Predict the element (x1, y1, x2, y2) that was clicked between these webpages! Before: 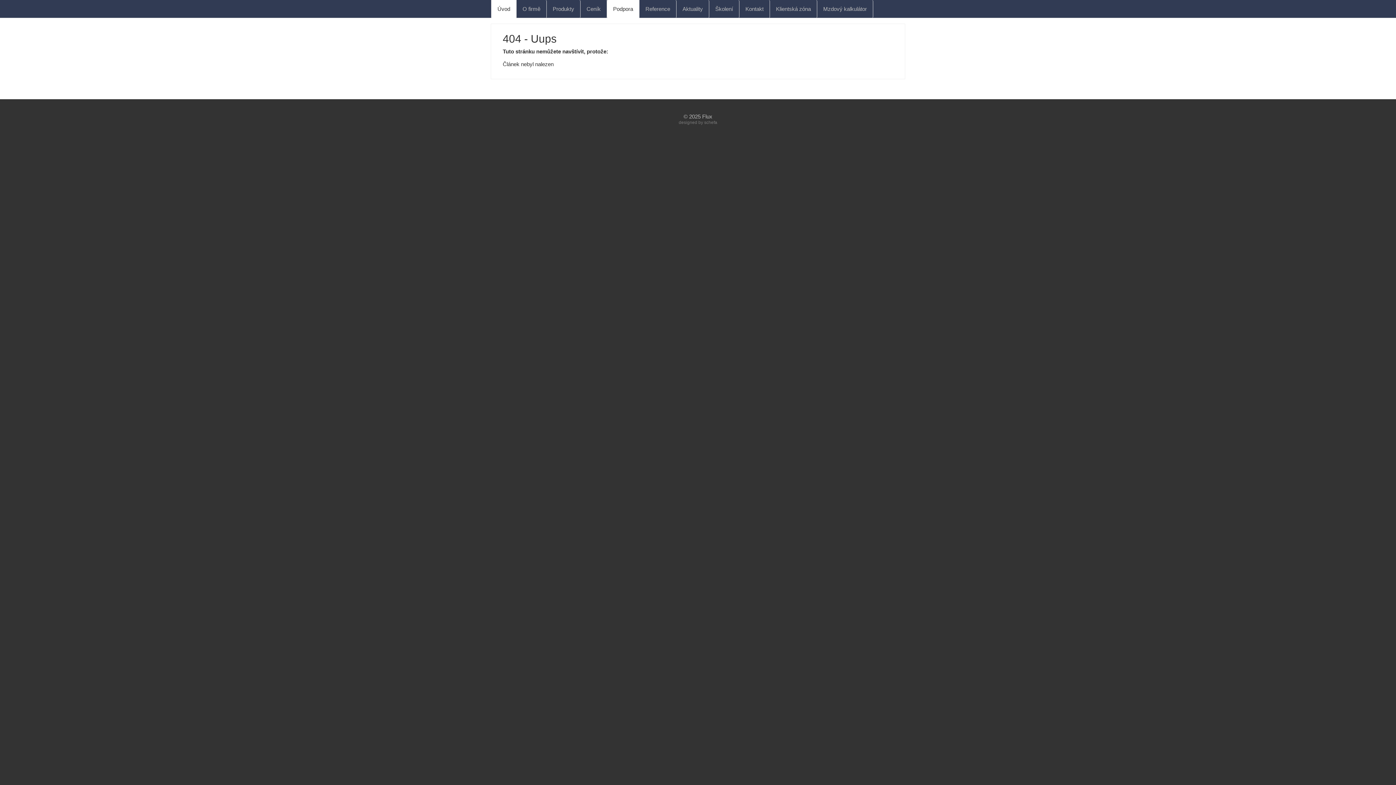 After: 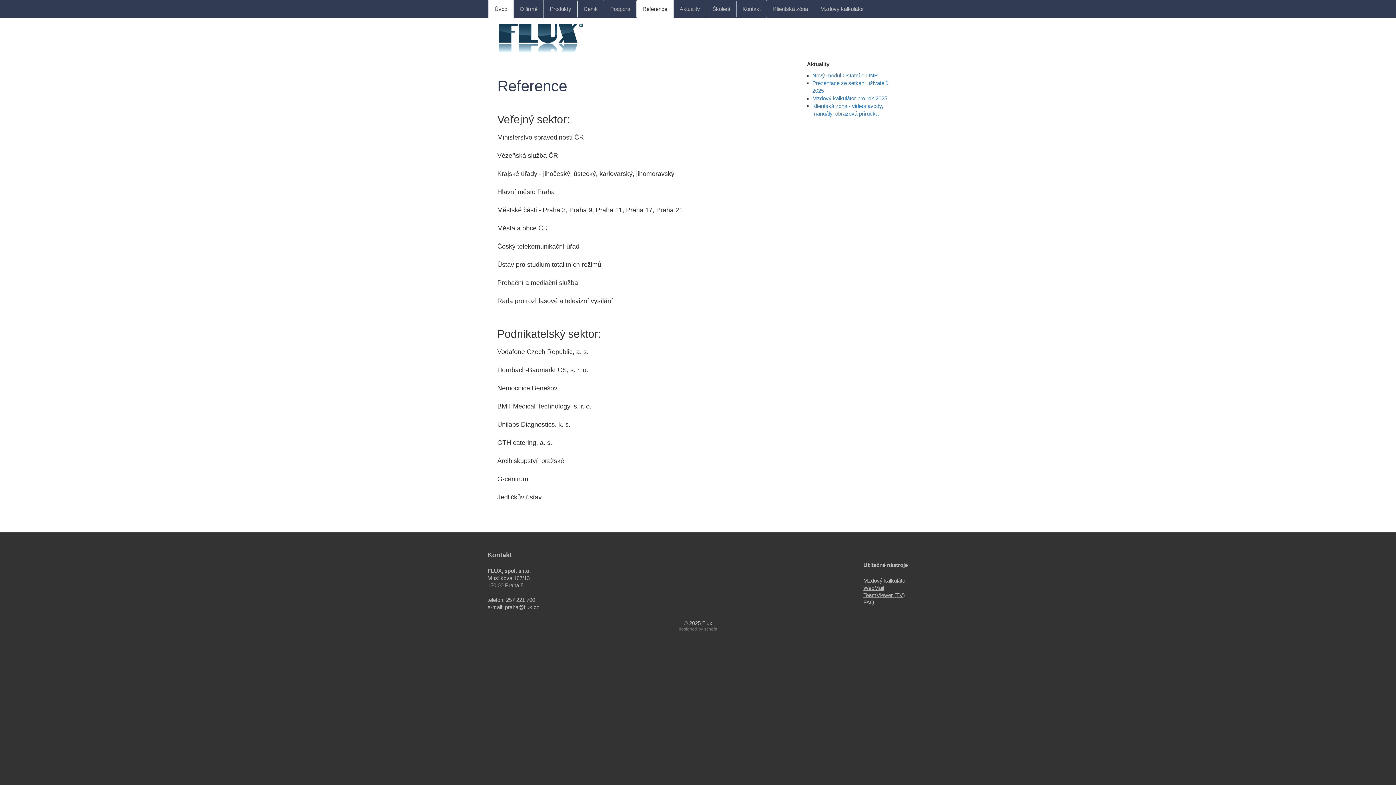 Action: label: Reference bbox: (639, 0, 676, 18)